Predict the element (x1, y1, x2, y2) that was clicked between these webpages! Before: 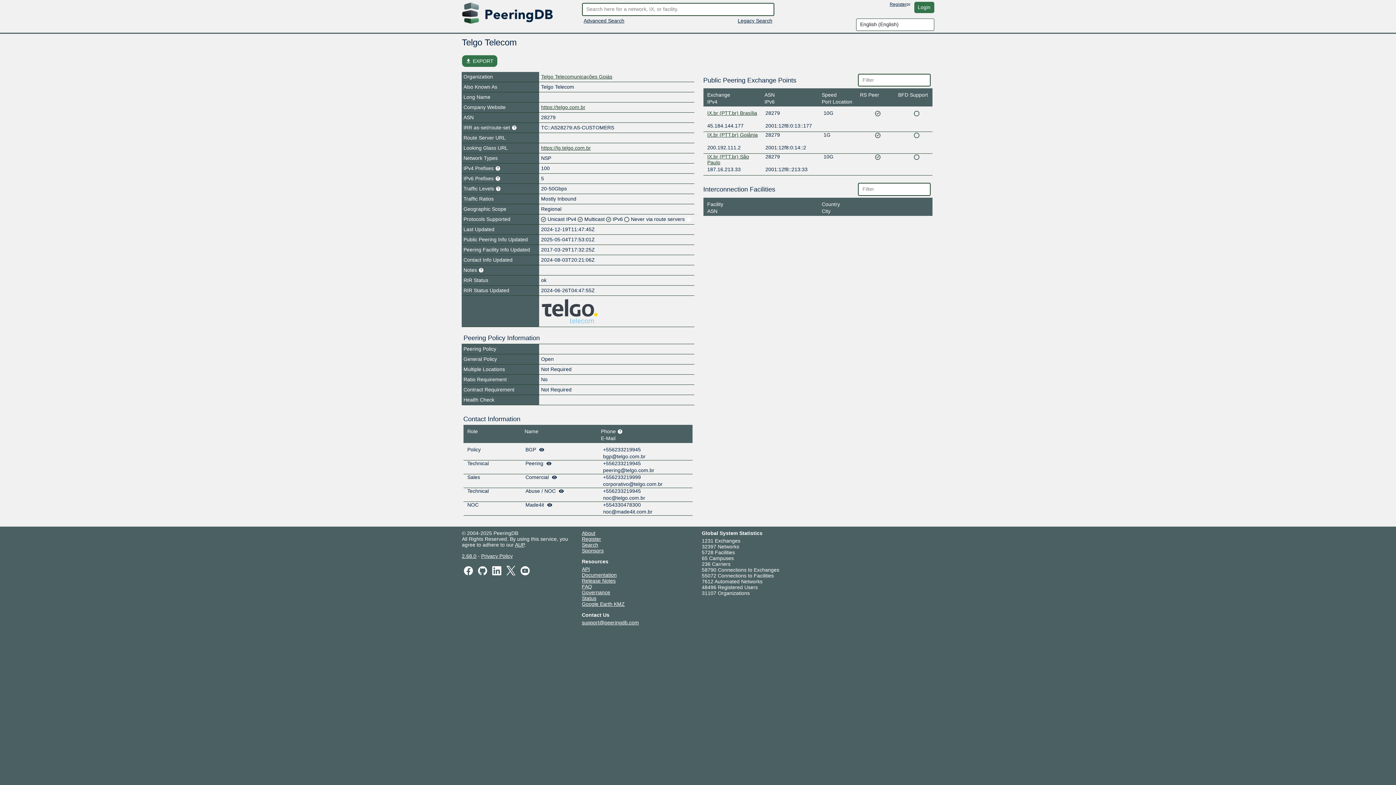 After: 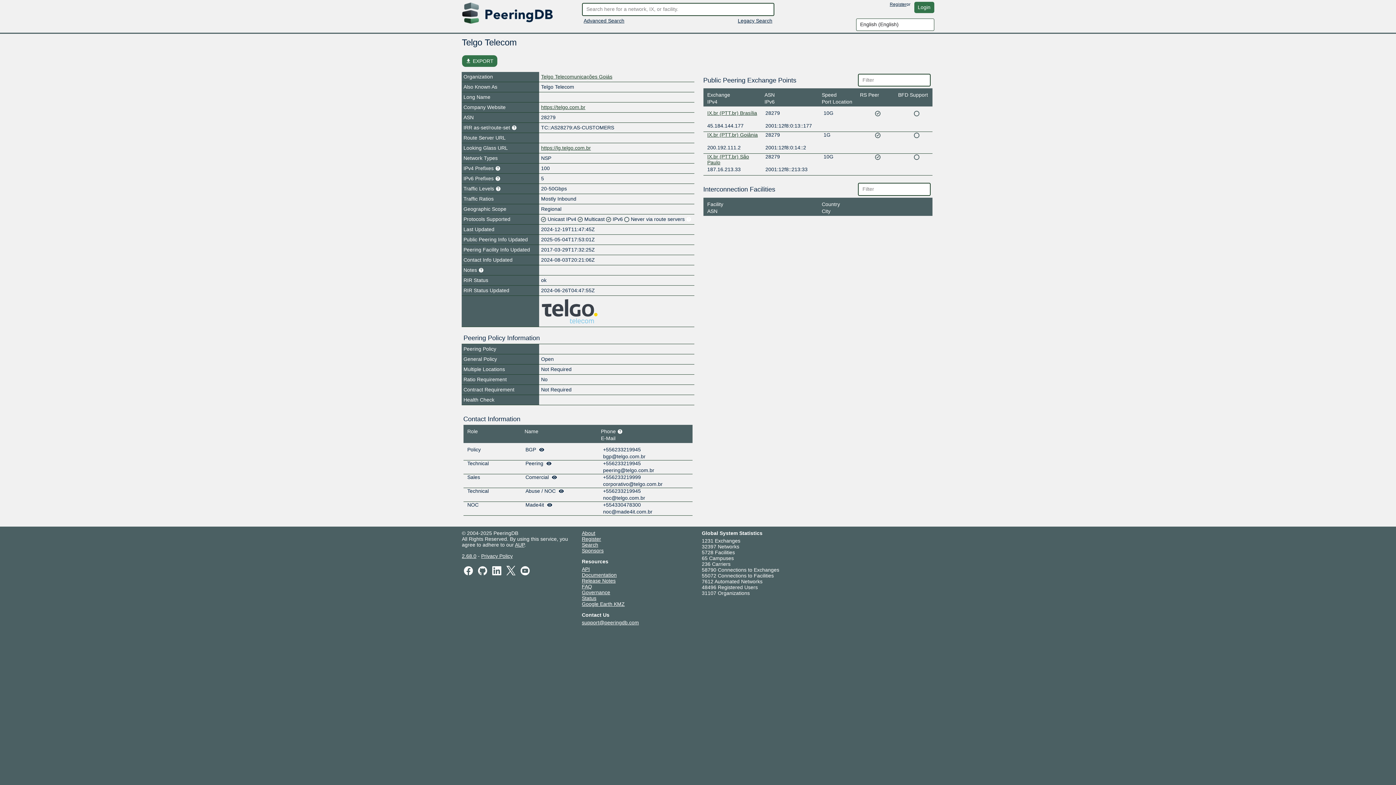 Action: label: Documentation bbox: (582, 572, 616, 578)